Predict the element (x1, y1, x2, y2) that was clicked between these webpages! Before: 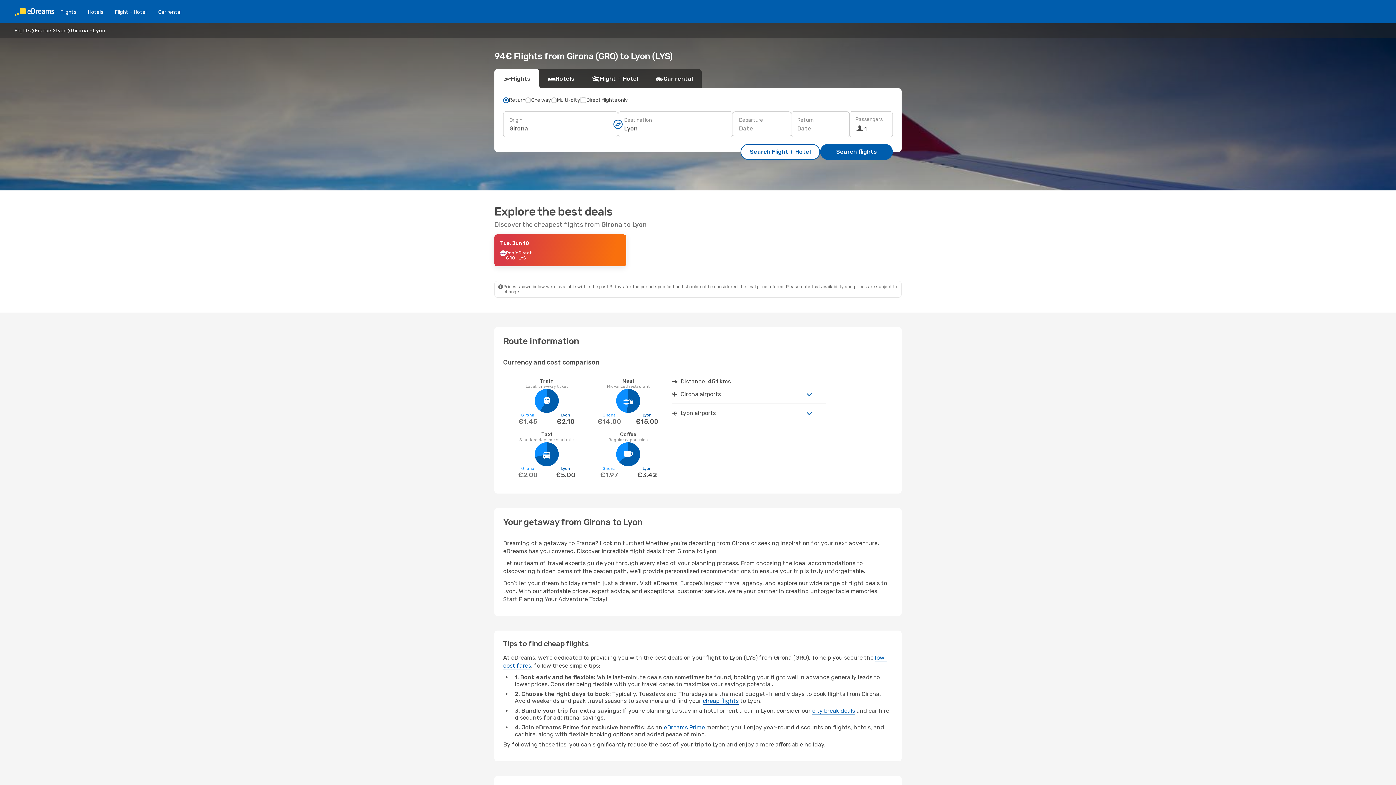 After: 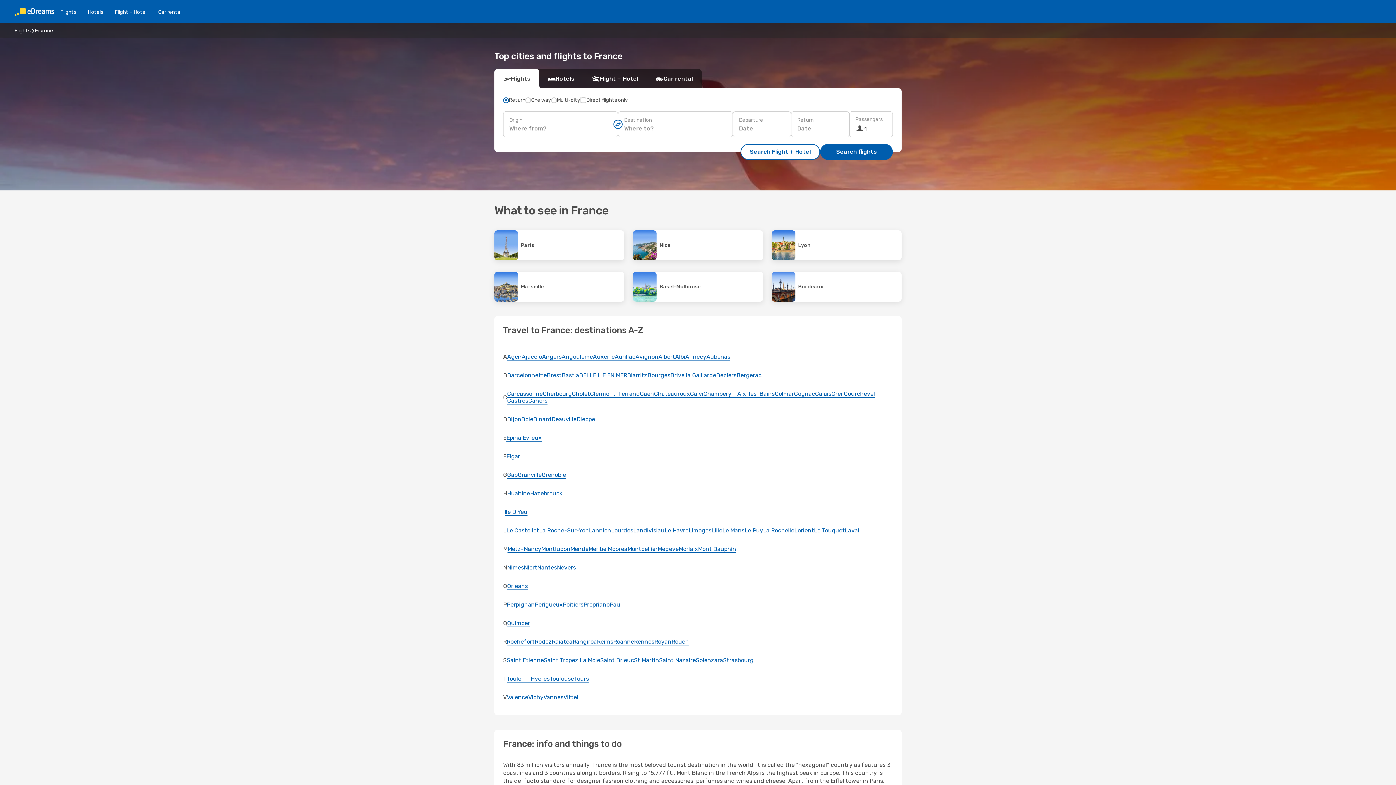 Action: bbox: (34, 27, 51, 33) label: France